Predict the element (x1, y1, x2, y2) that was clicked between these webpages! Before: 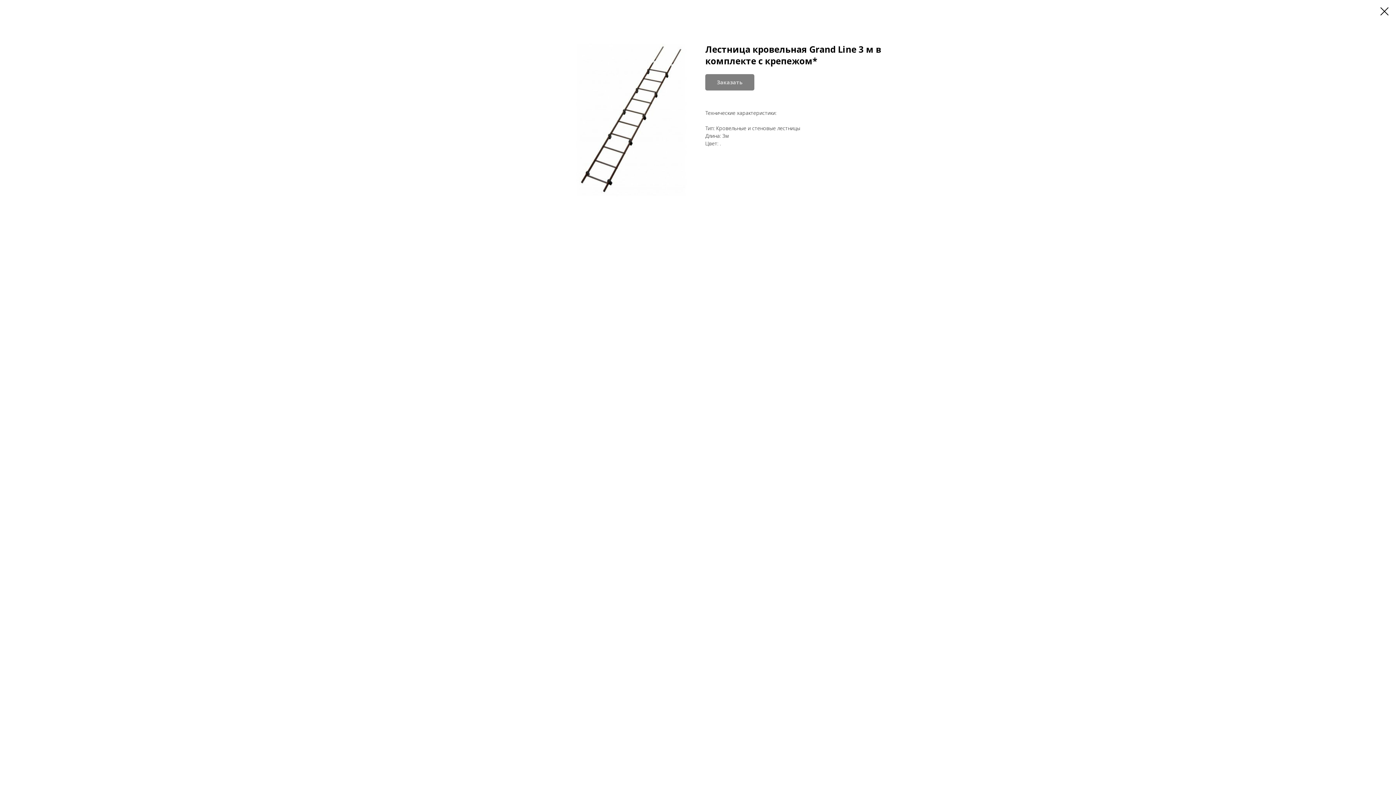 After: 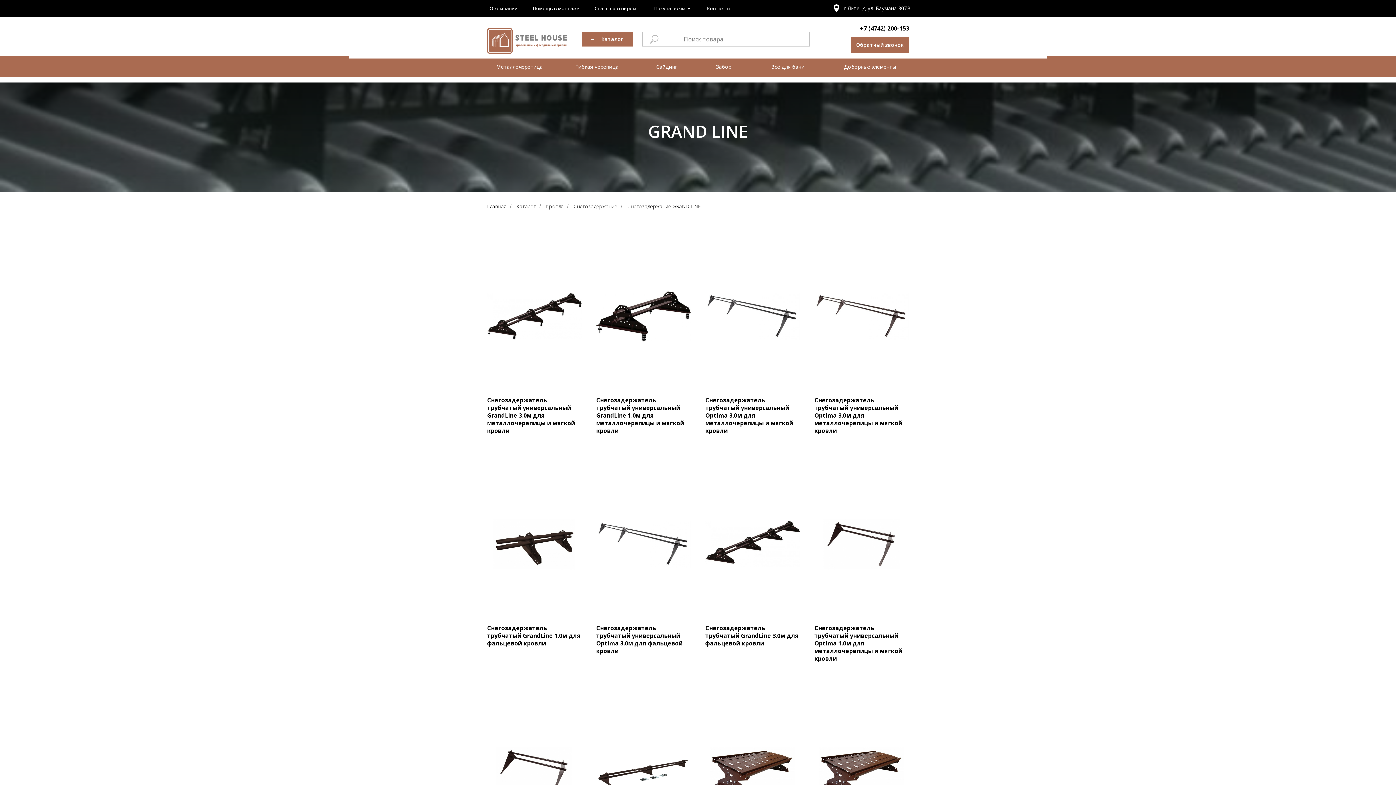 Action: bbox: (1380, 7, 1389, 15)